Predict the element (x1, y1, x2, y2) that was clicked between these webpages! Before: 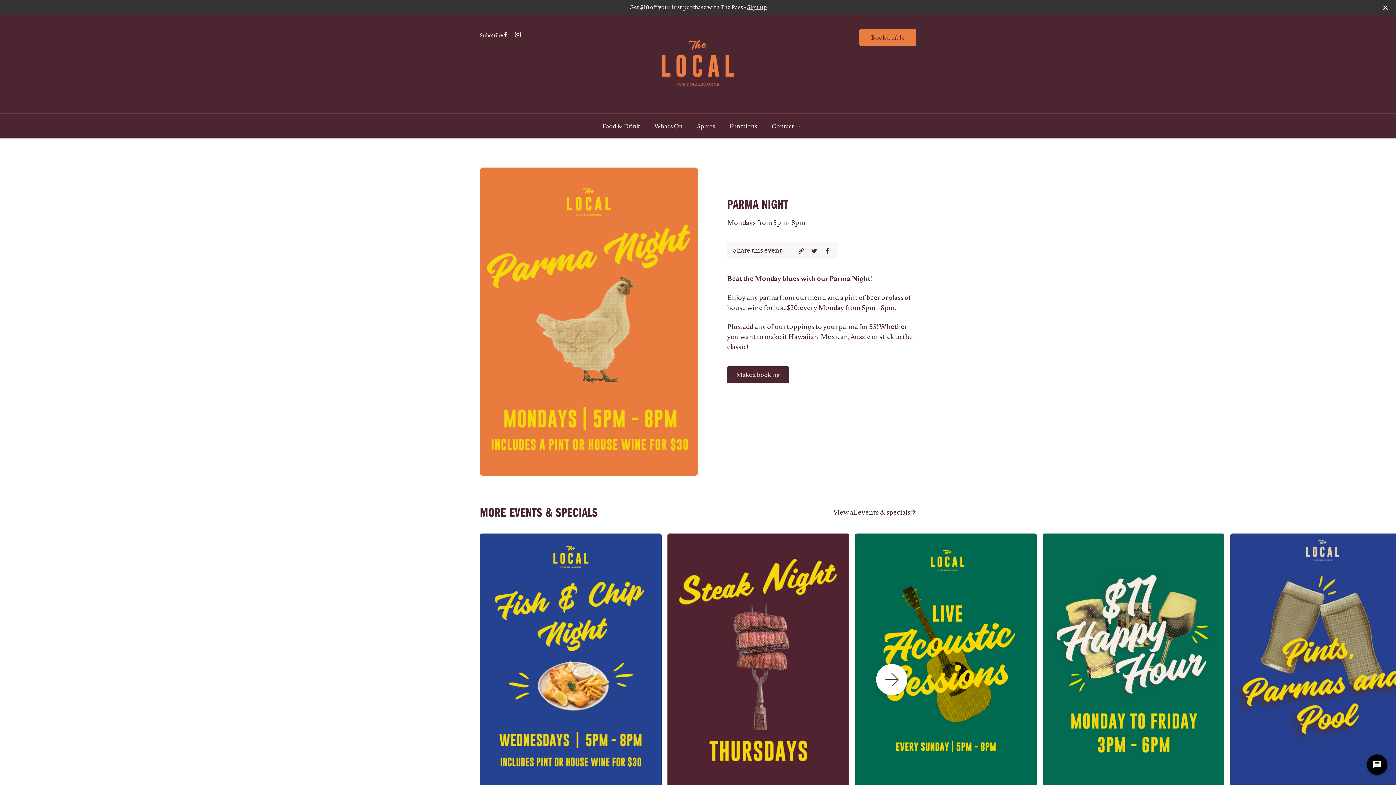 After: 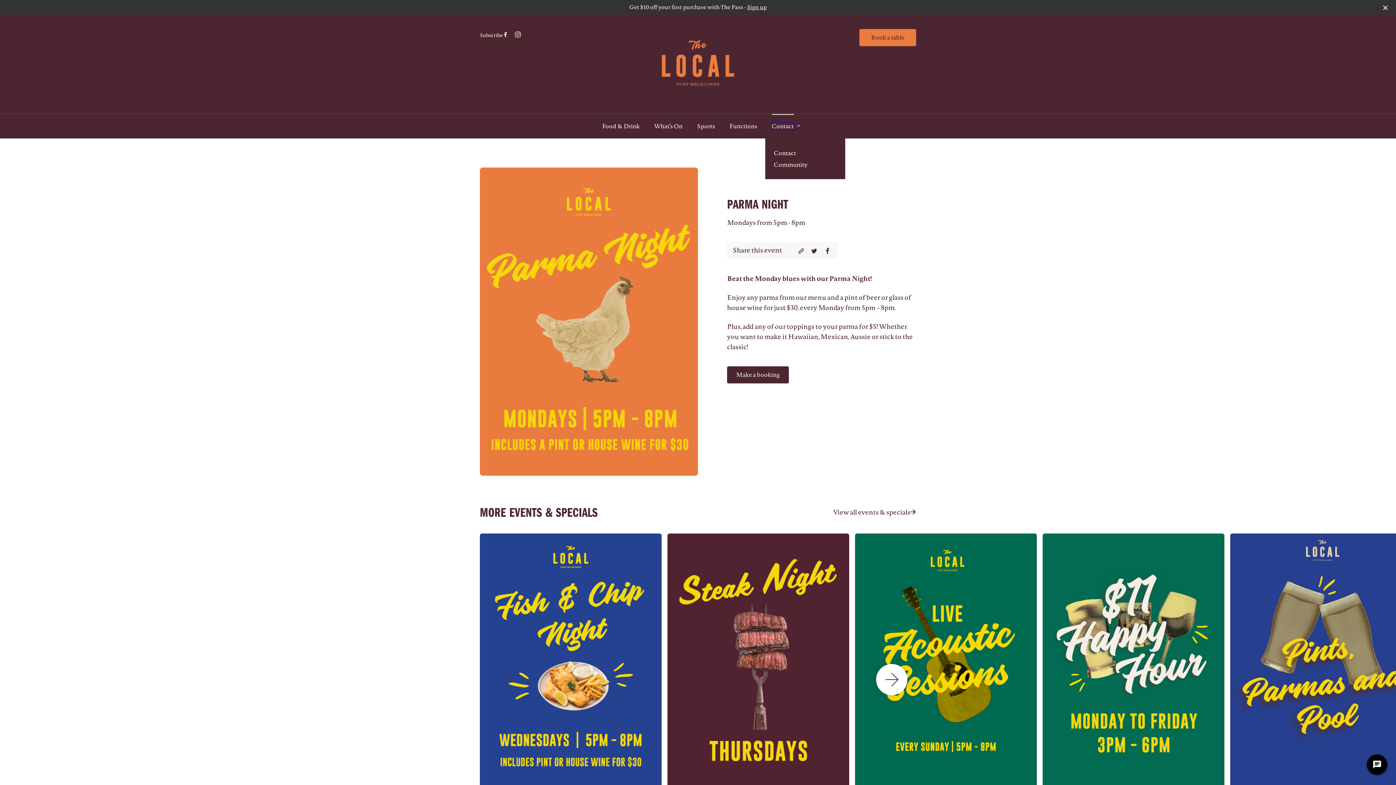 Action: label: Contact bbox: (771, 122, 794, 129)